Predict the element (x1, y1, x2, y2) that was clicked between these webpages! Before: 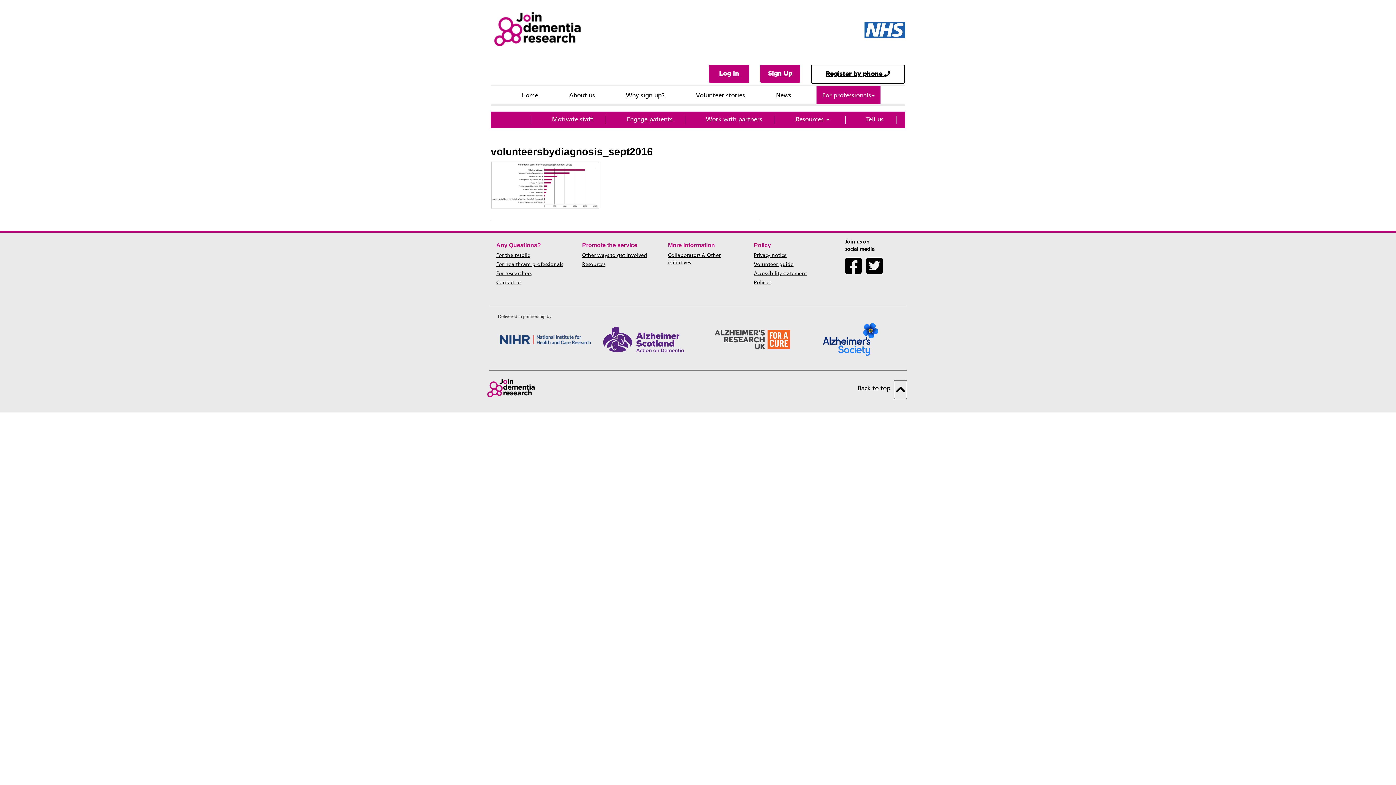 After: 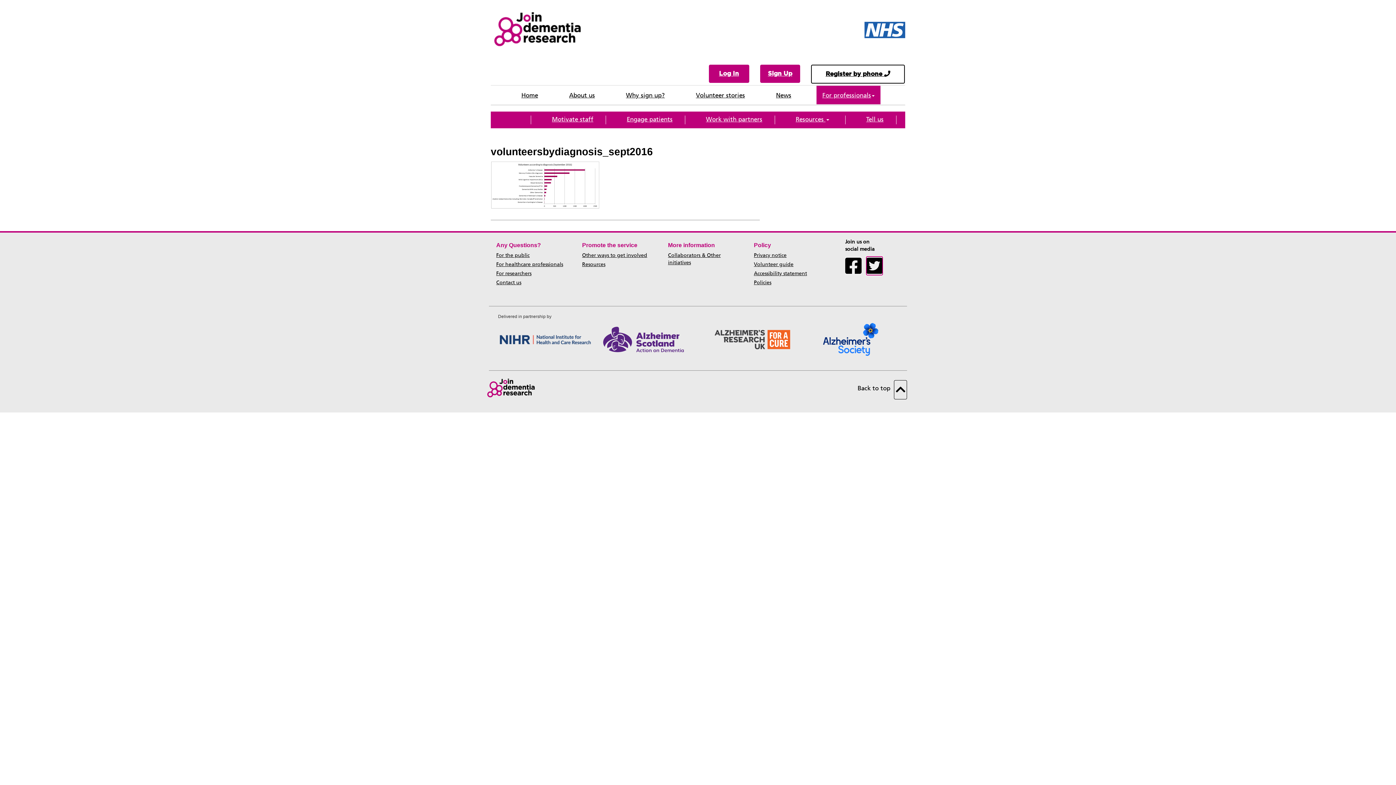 Action: bbox: (866, 256, 882, 275)